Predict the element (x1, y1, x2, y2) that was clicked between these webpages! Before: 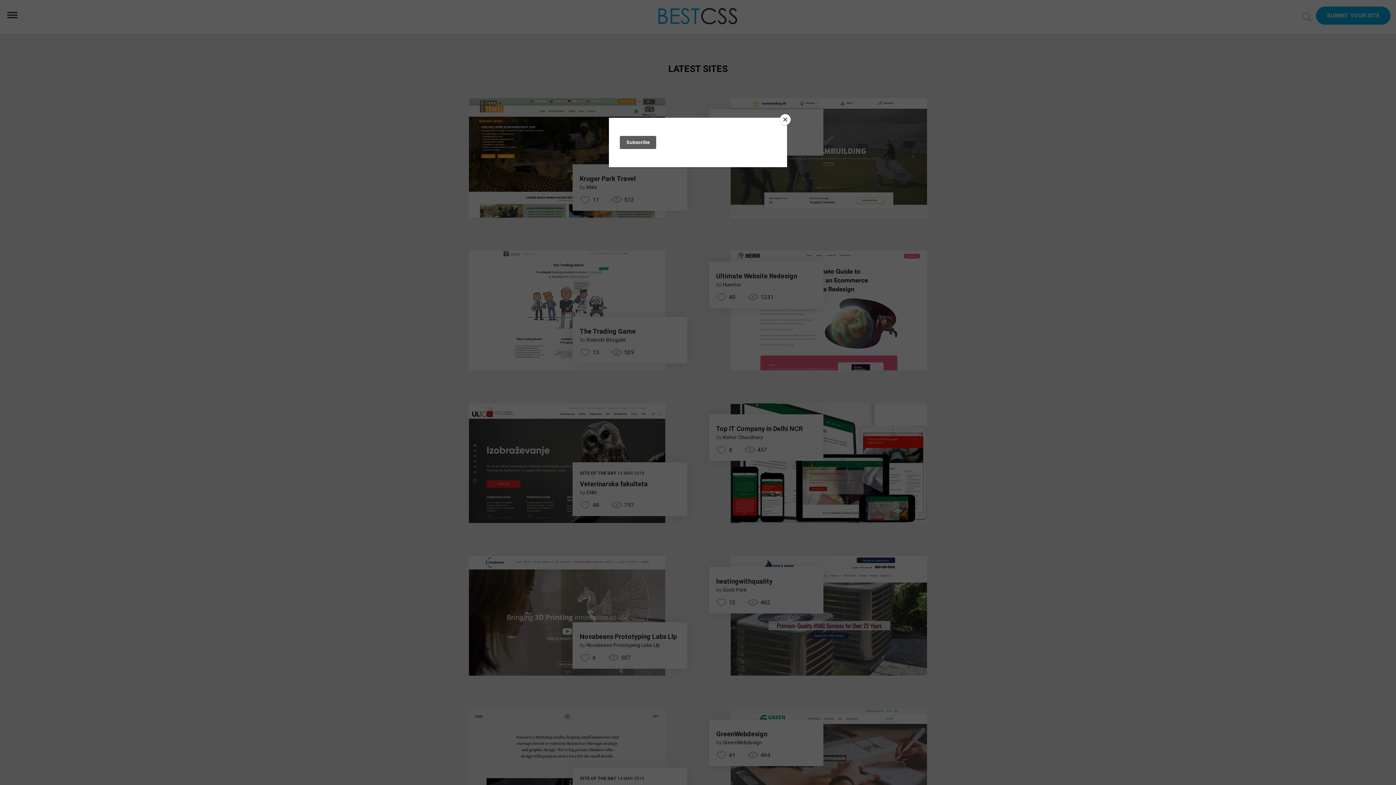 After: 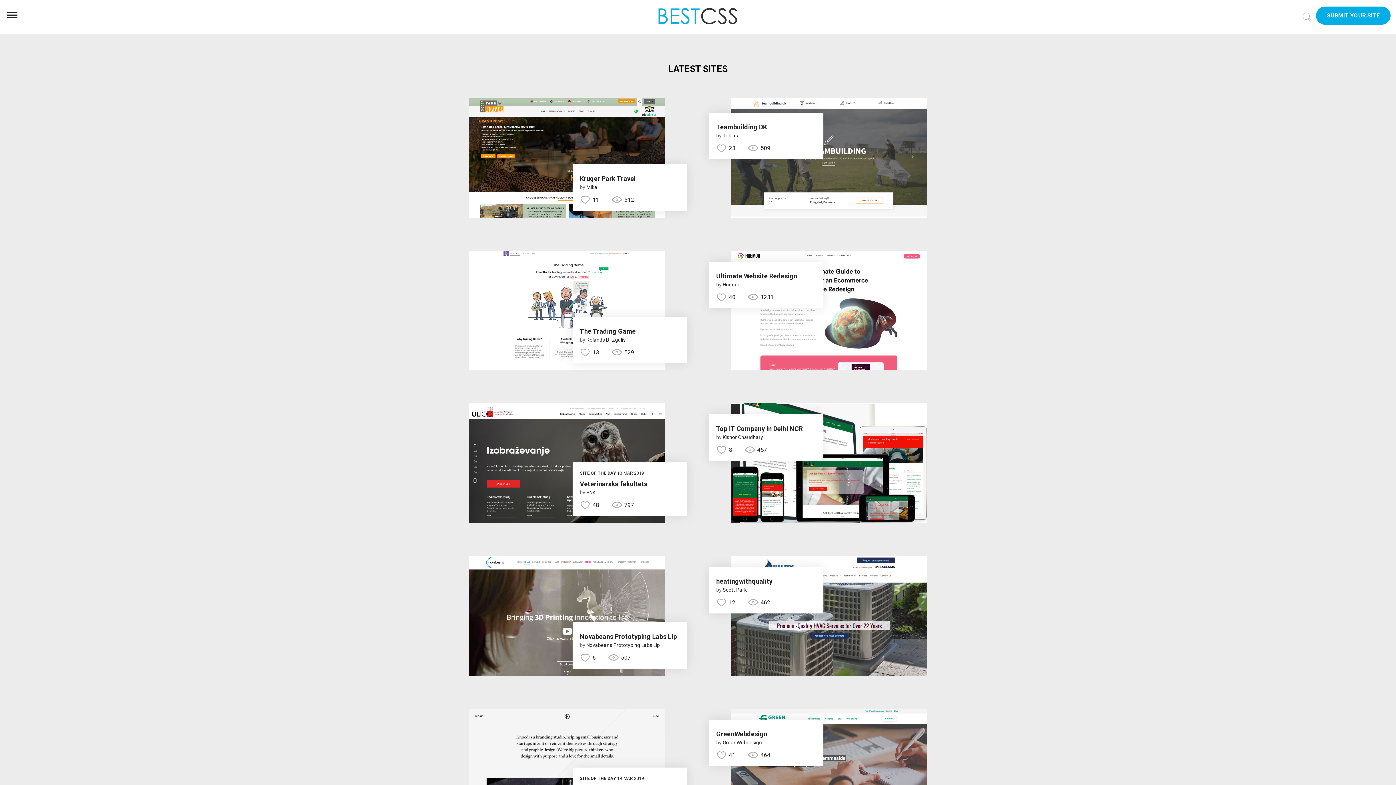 Action: bbox: (780, 114, 790, 125) label: Close